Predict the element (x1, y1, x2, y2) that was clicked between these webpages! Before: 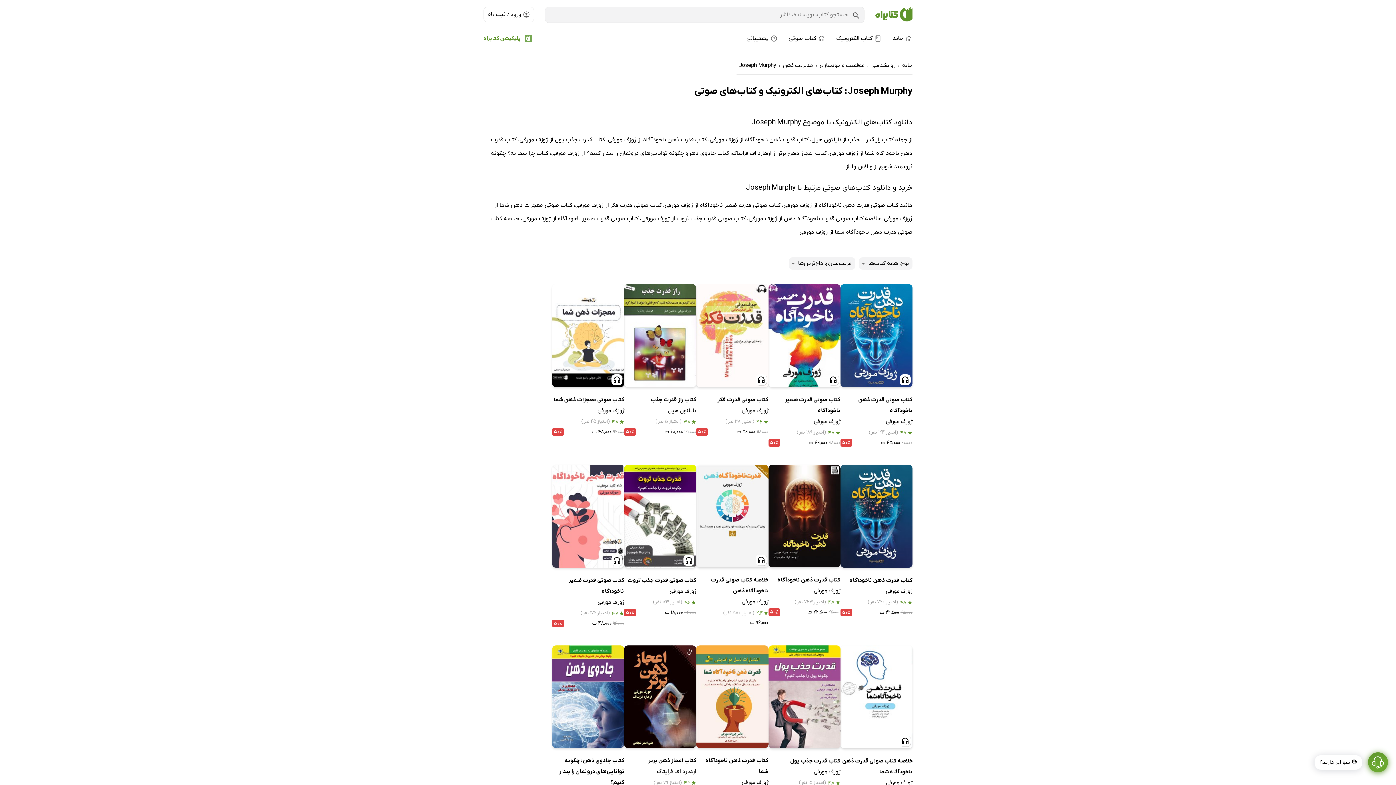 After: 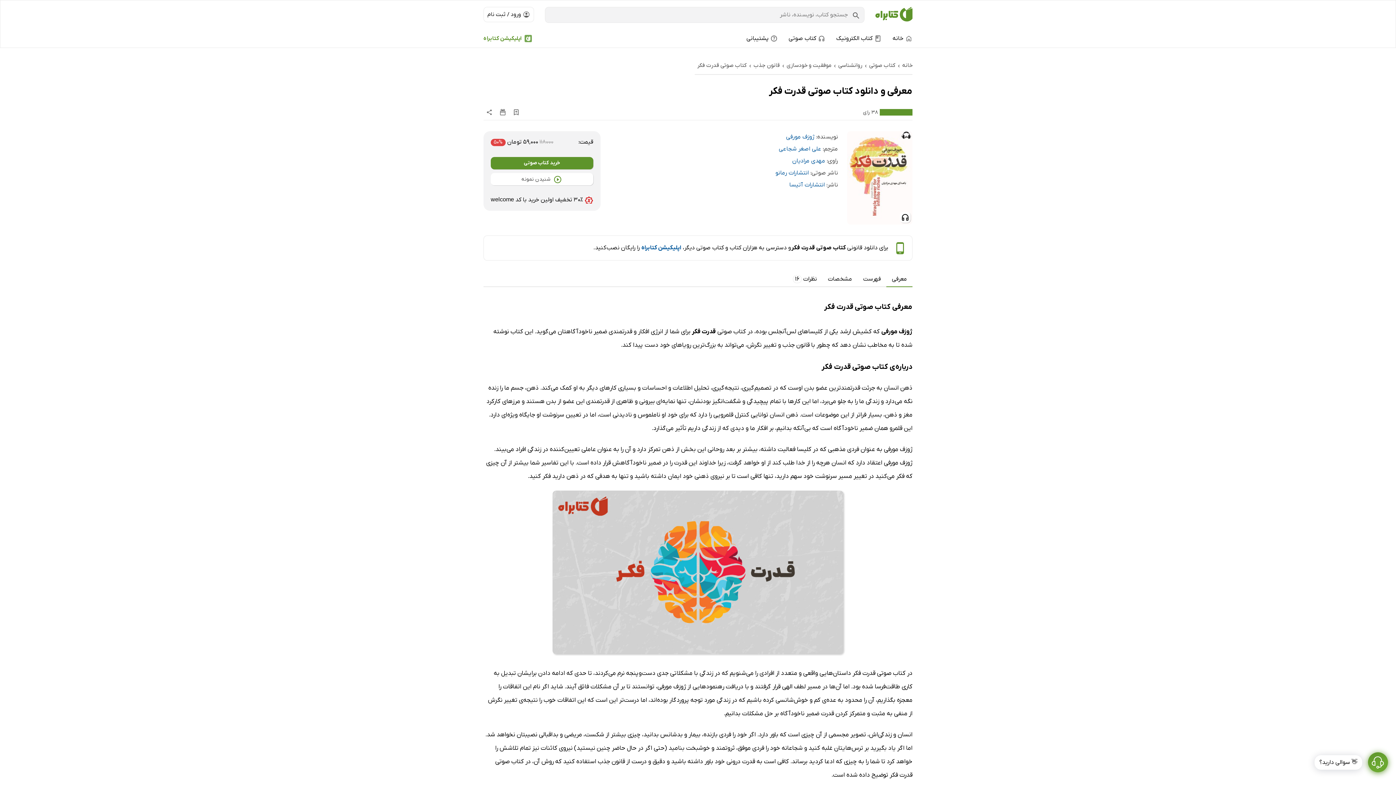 Action: label: کتاب صوتی قدرت فکر bbox: (696, 394, 768, 405)